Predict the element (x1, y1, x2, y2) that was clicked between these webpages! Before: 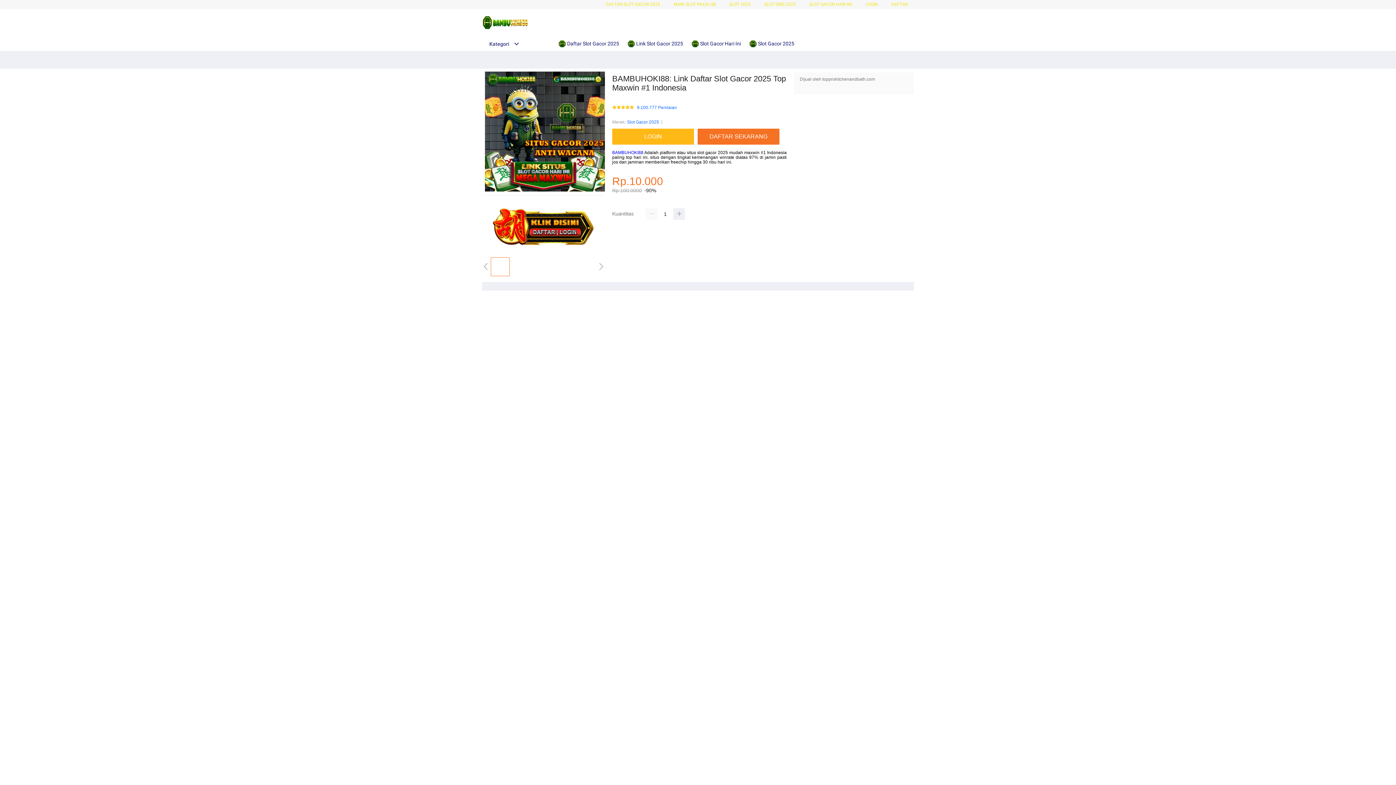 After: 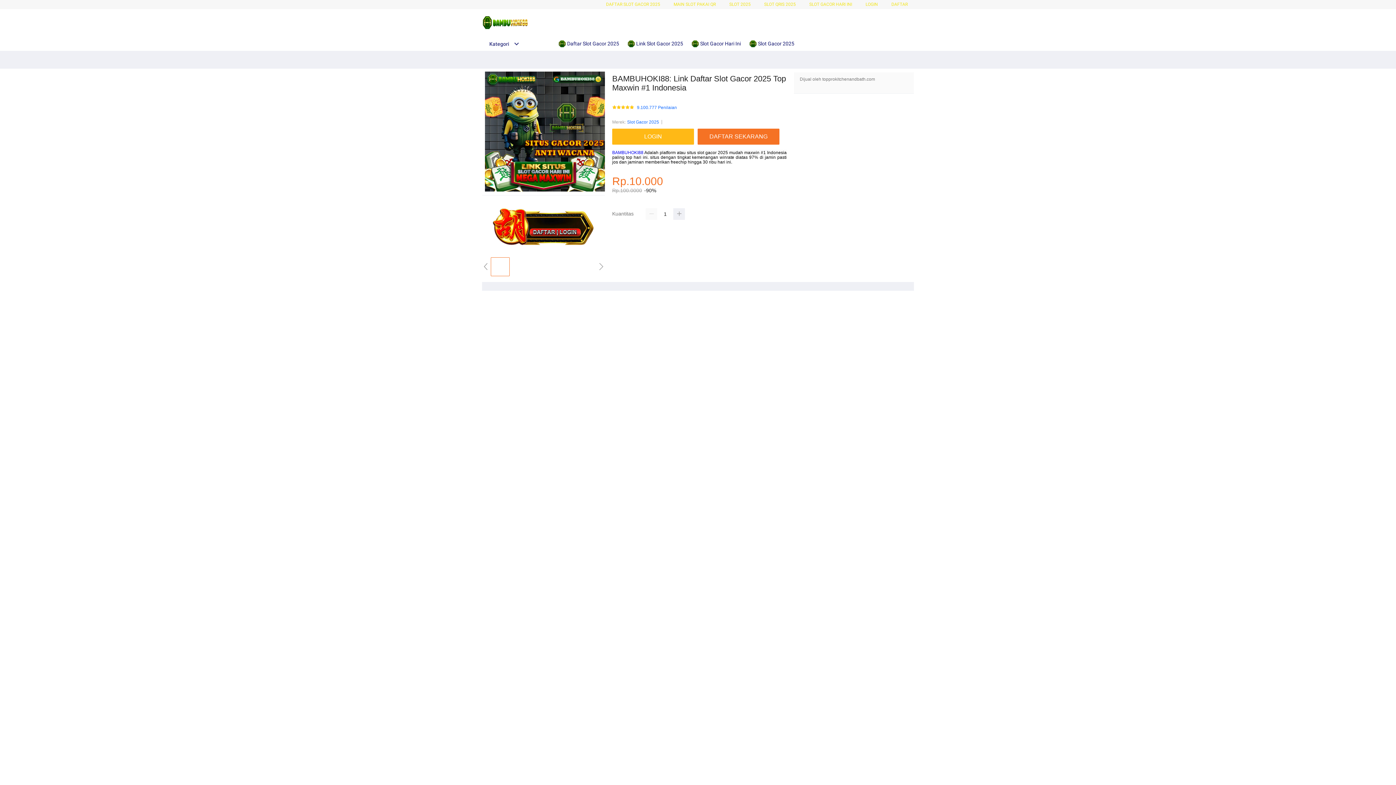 Action: label: Kategori bbox: (482, 41, 519, 46)